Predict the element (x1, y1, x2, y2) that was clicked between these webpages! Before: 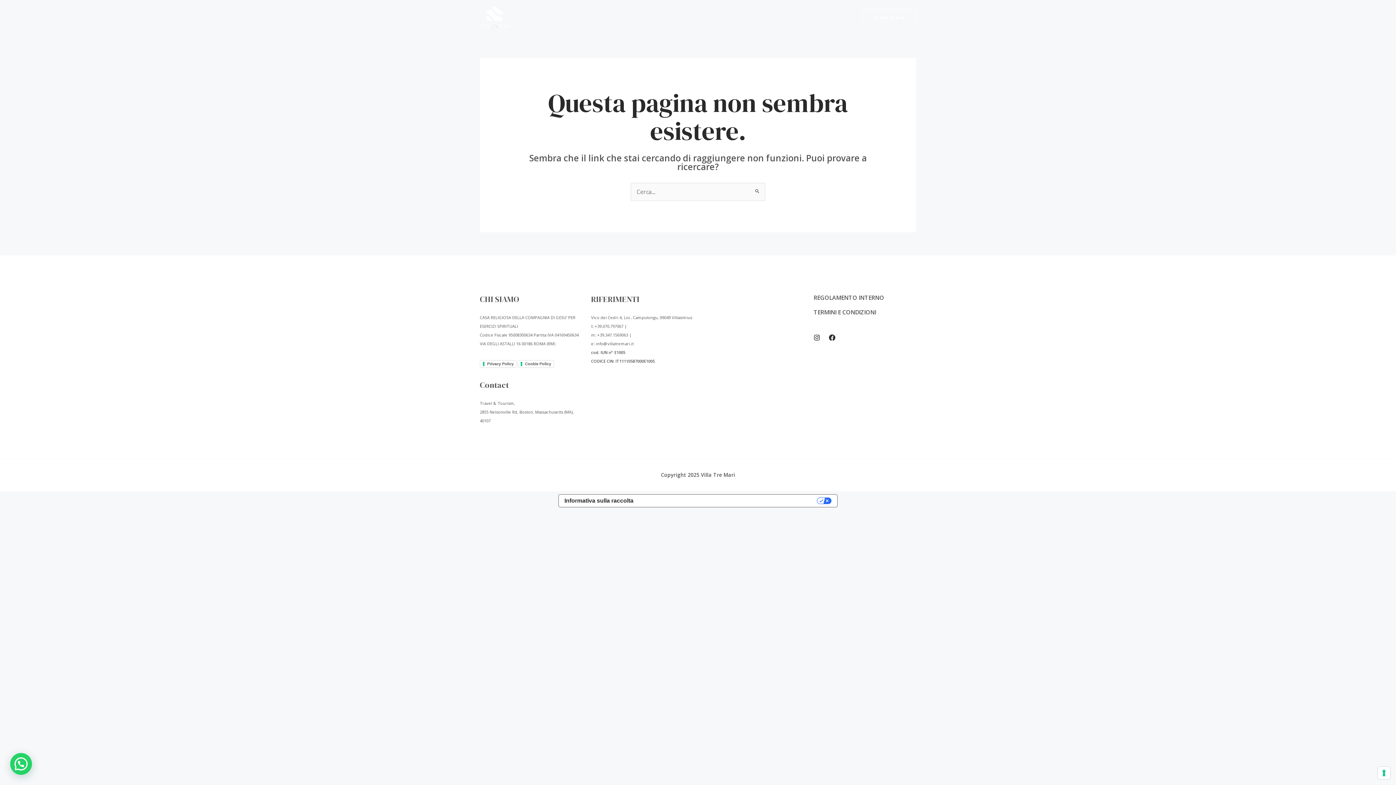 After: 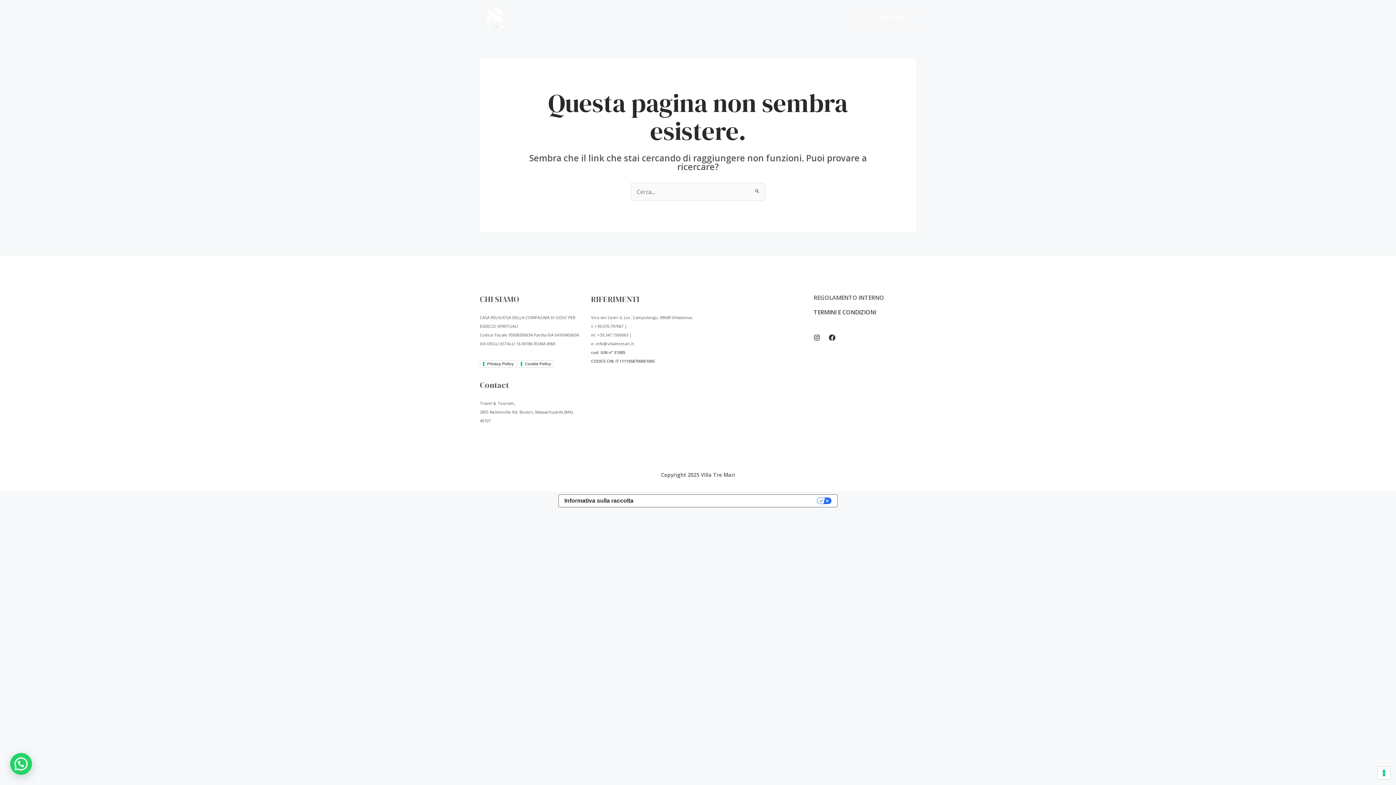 Action: bbox: (813, 308, 876, 316) label: TERMINI E CONDIZIONI